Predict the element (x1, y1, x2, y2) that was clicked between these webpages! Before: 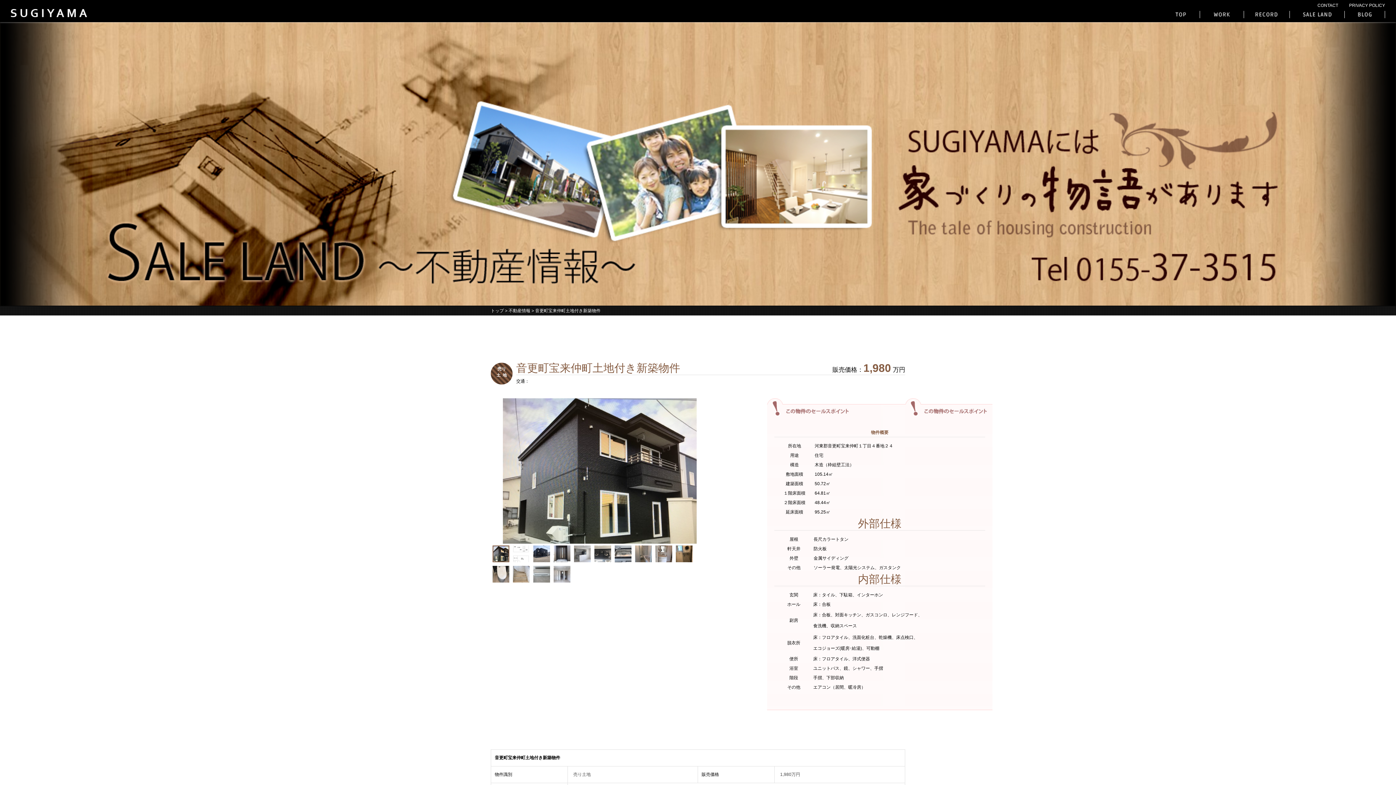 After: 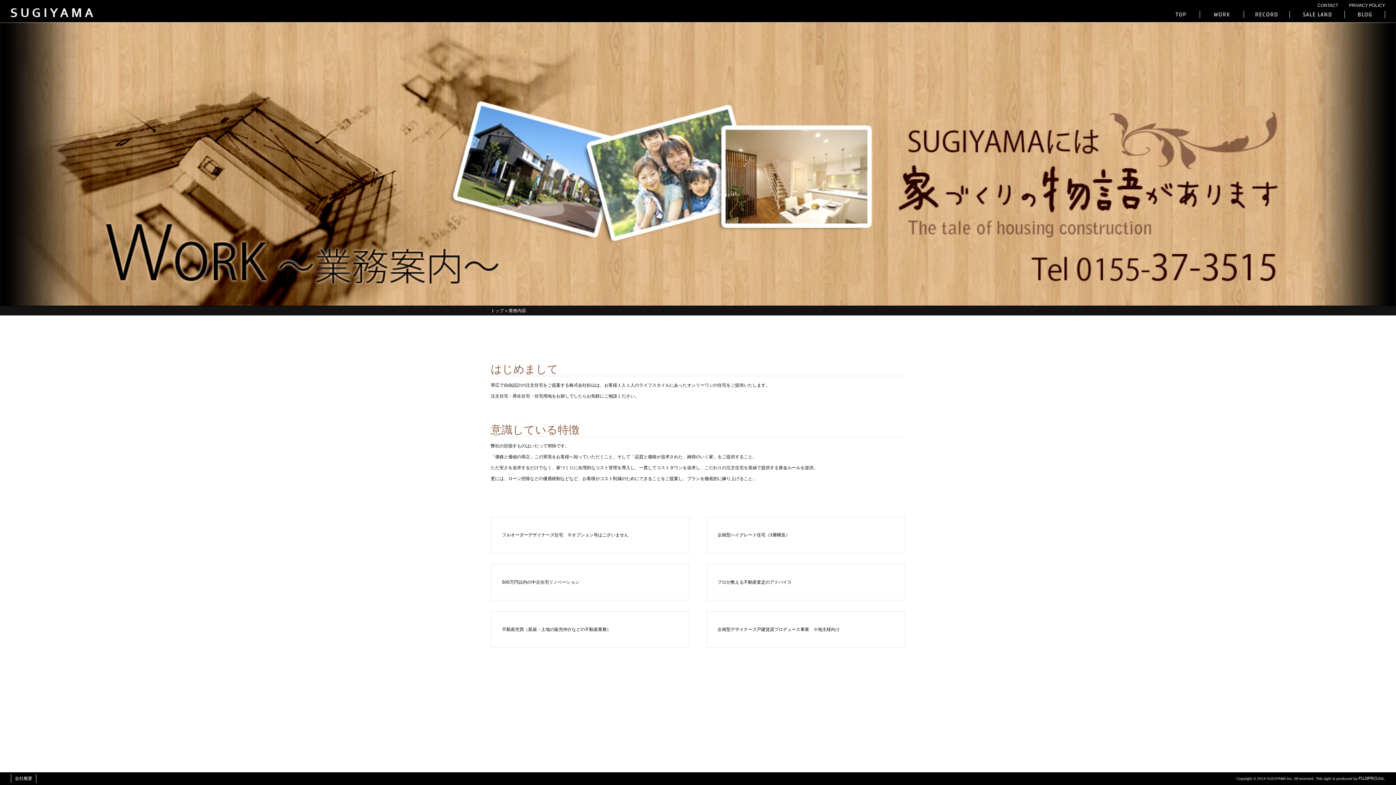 Action: label: WORK bbox: (1205, 10, 1238, 18)